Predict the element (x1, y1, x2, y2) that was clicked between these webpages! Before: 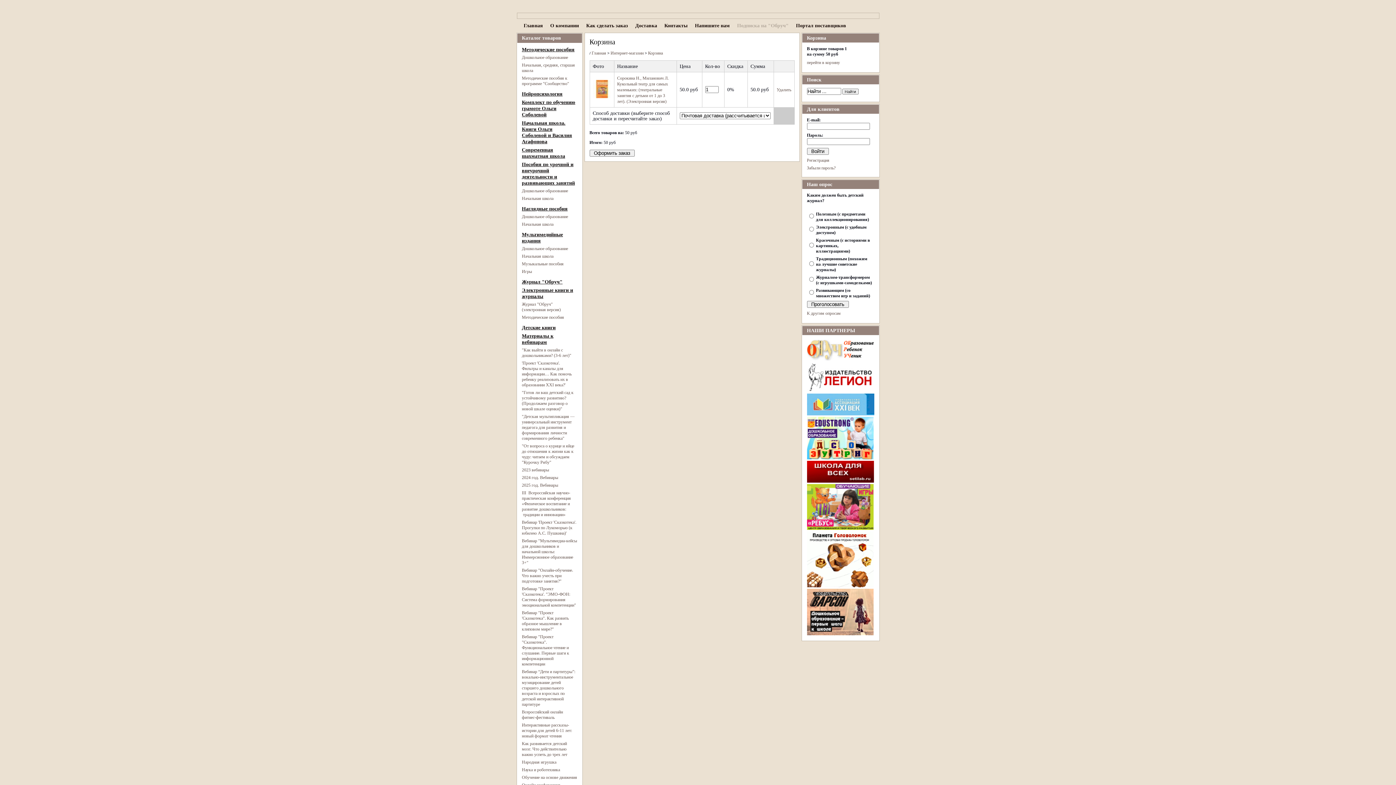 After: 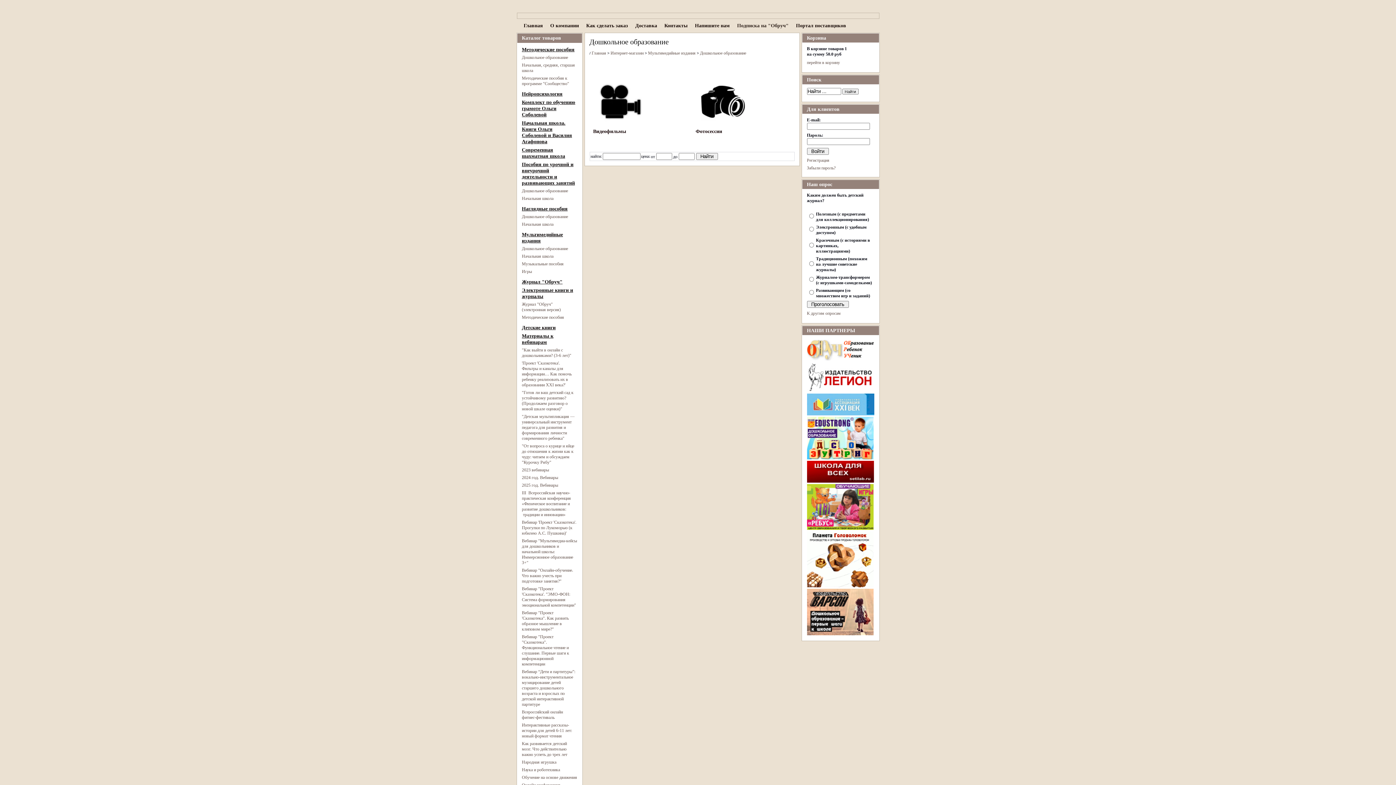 Action: bbox: (522, 246, 568, 251) label: Дошкольное образование